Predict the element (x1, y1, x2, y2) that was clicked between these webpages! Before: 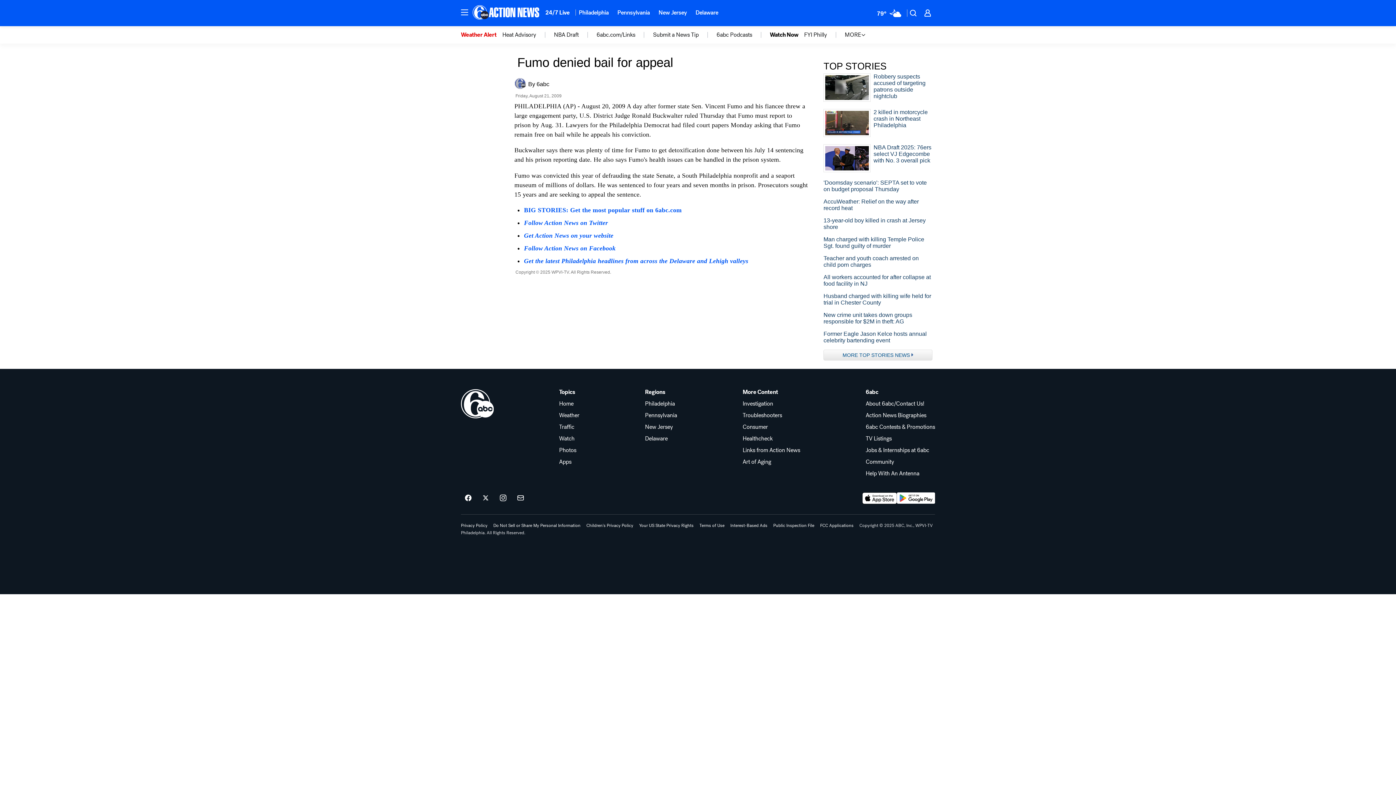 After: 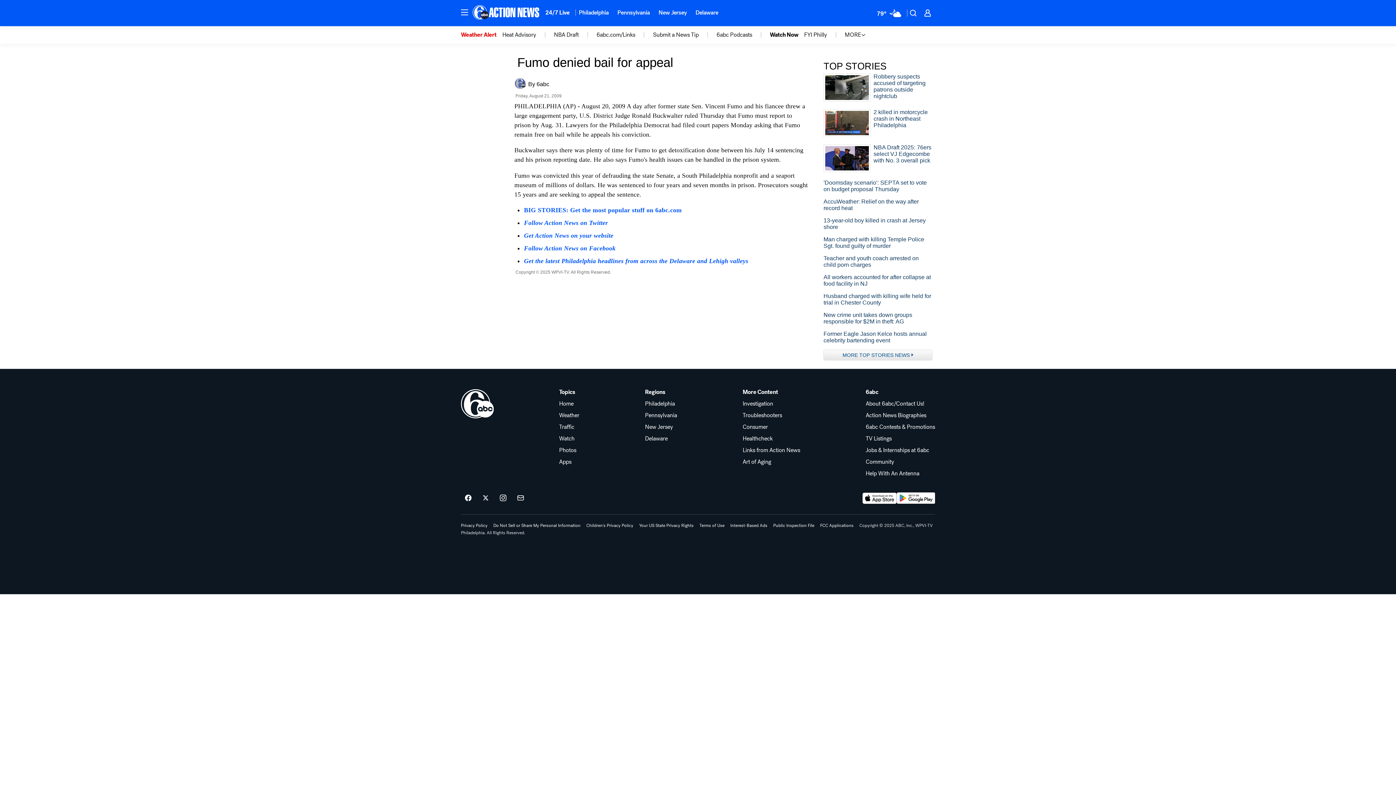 Action: bbox: (645, 389, 677, 395) label: Regions